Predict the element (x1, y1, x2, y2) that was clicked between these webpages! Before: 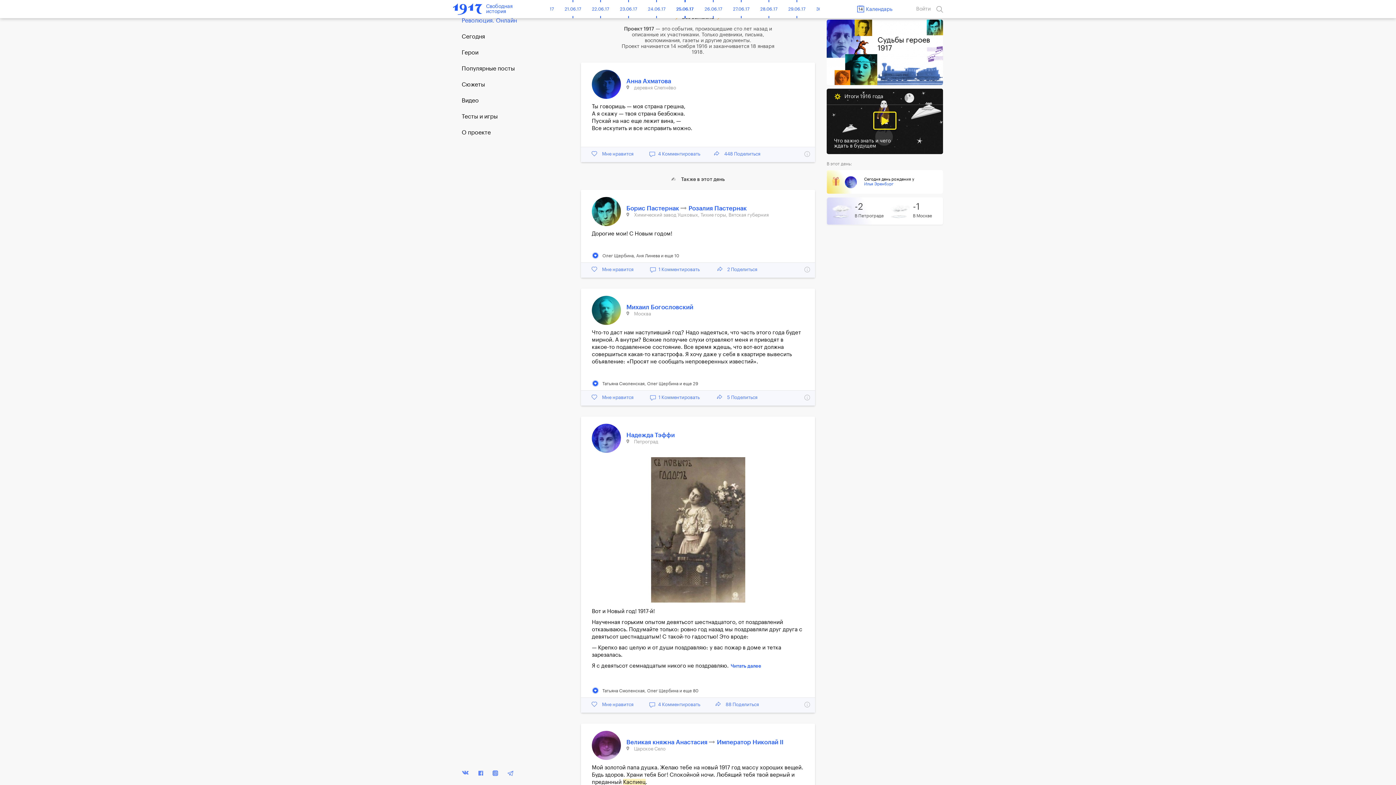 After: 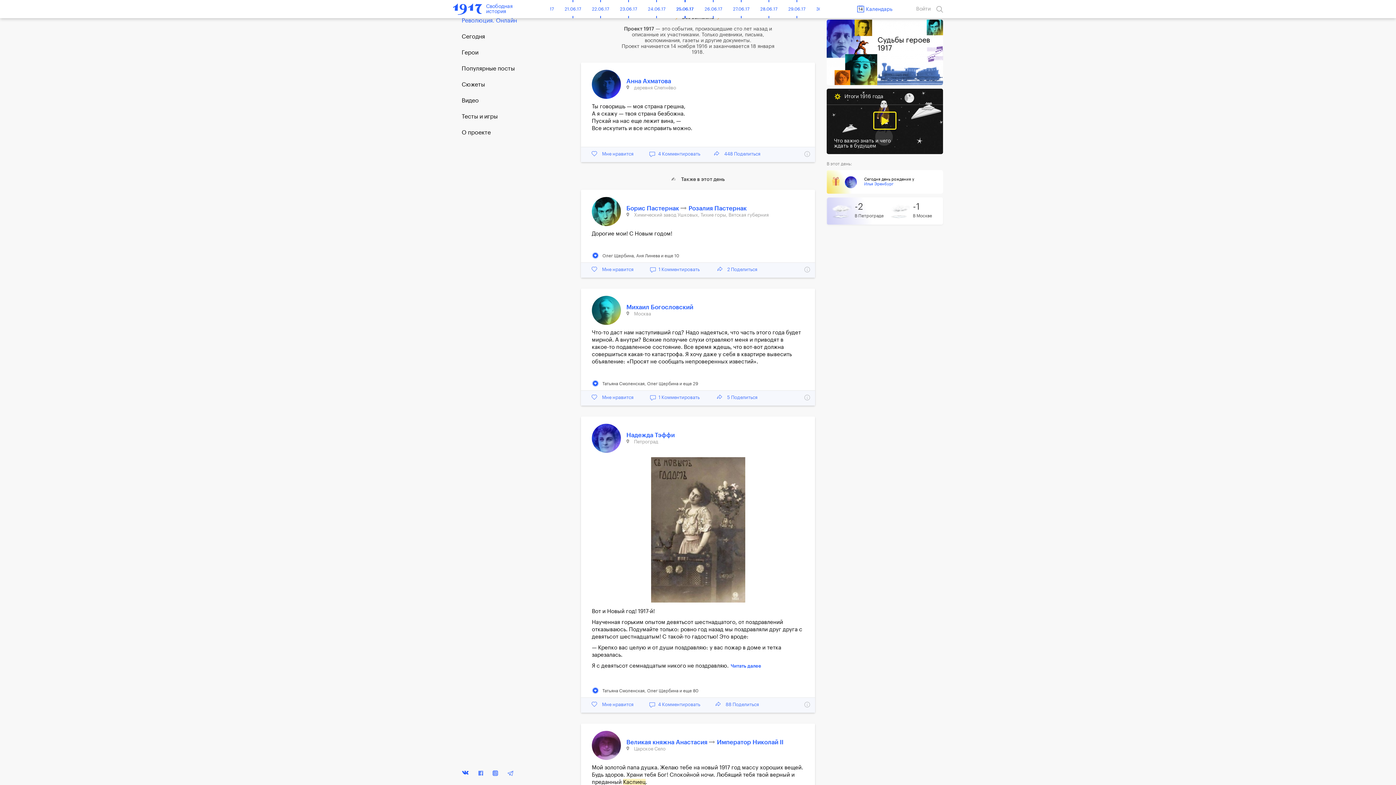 Action: bbox: (461, 770, 469, 775)